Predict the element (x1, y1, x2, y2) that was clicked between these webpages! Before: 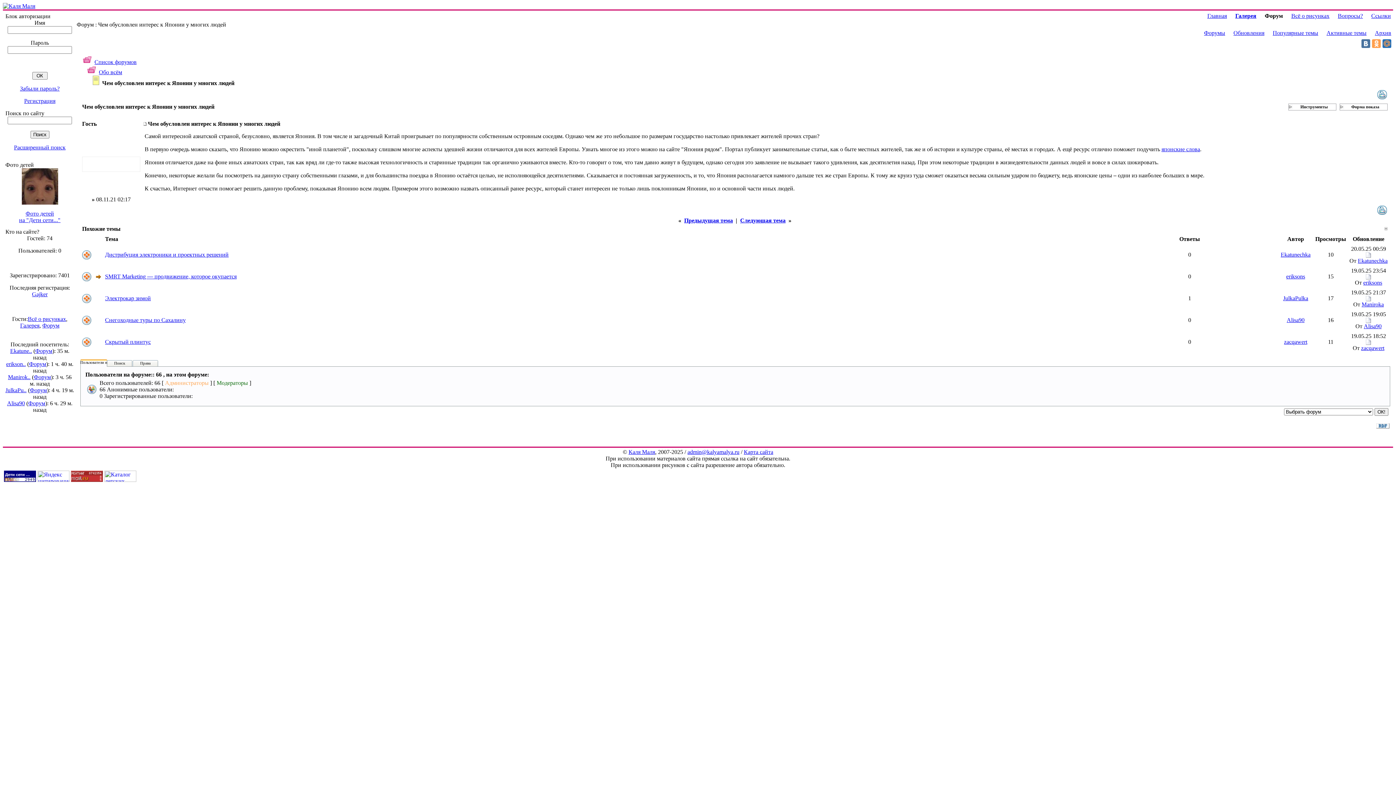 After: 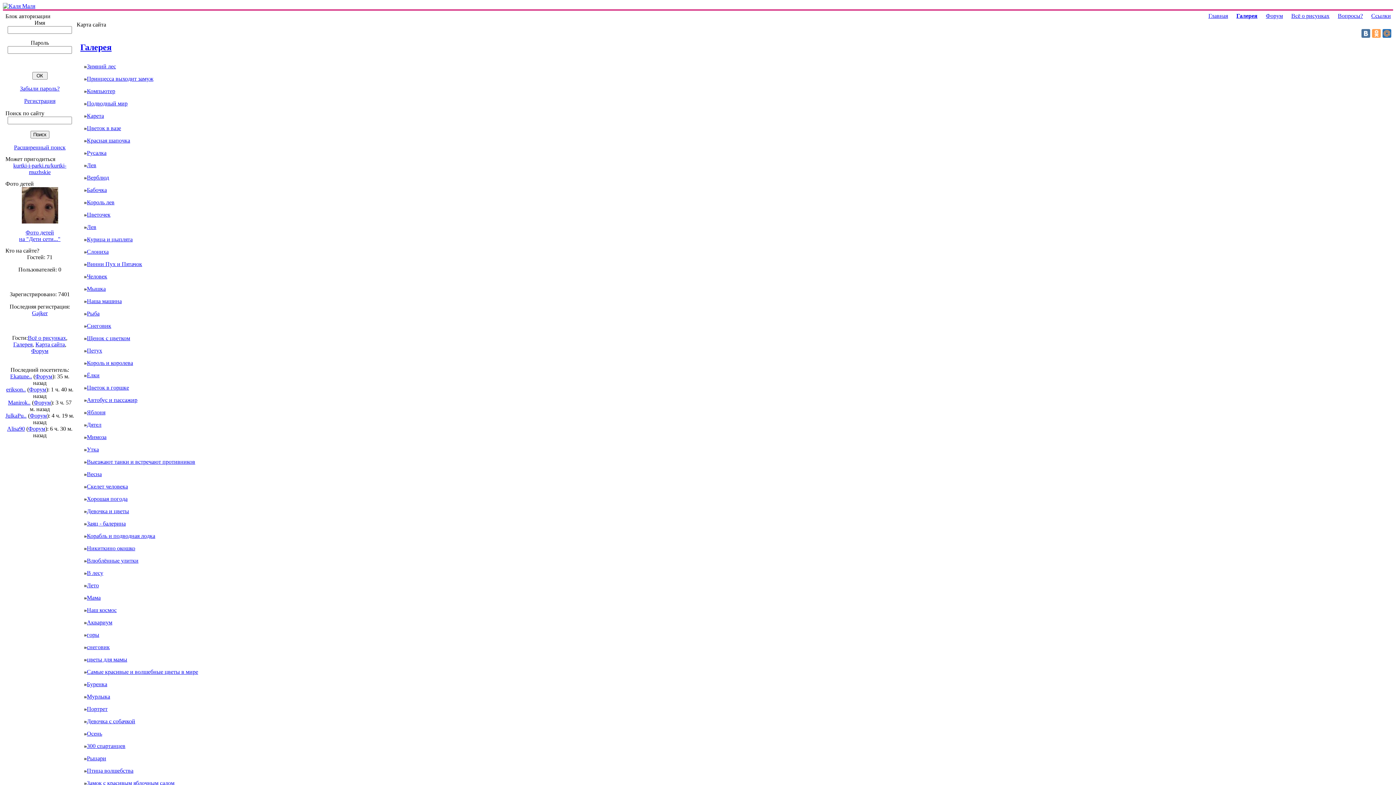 Action: bbox: (744, 449, 773, 455) label: Карта сайта